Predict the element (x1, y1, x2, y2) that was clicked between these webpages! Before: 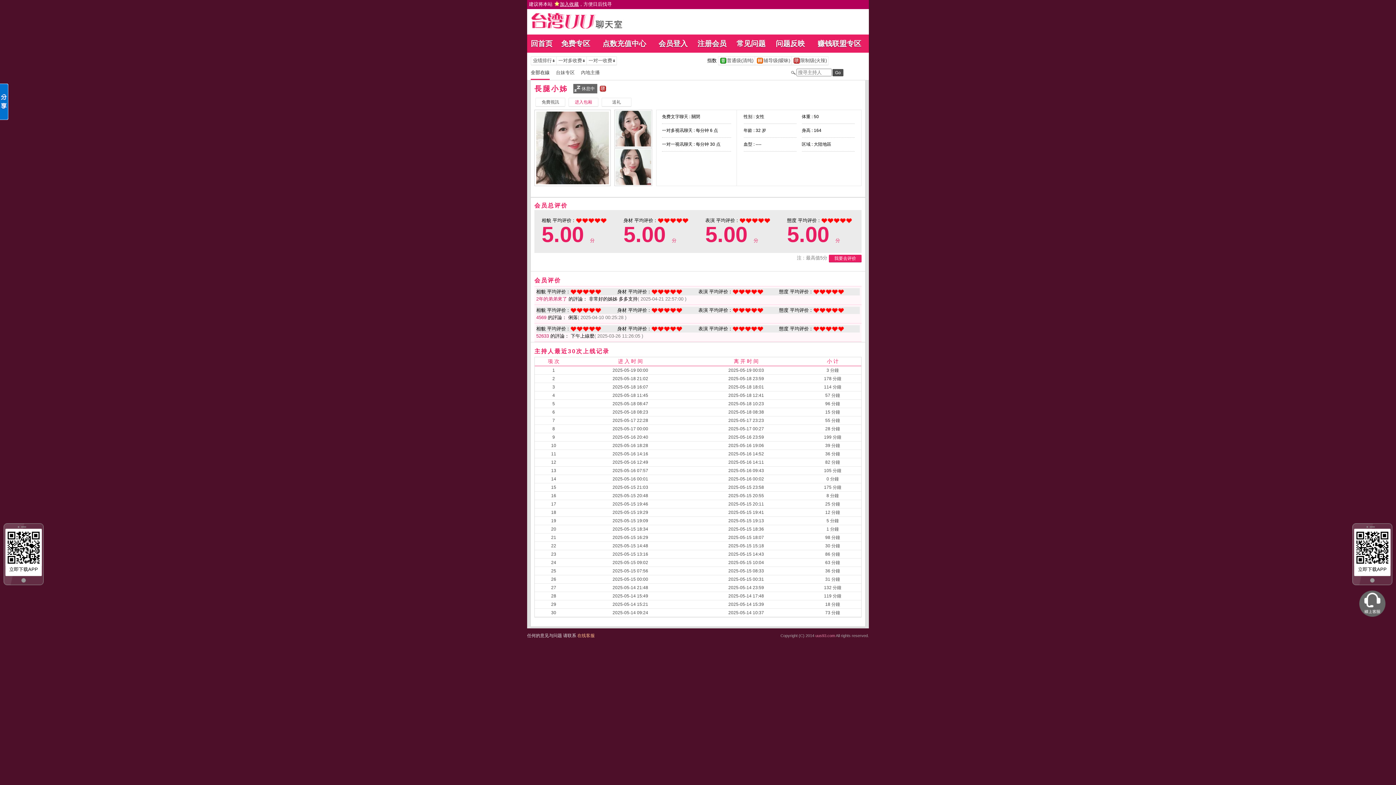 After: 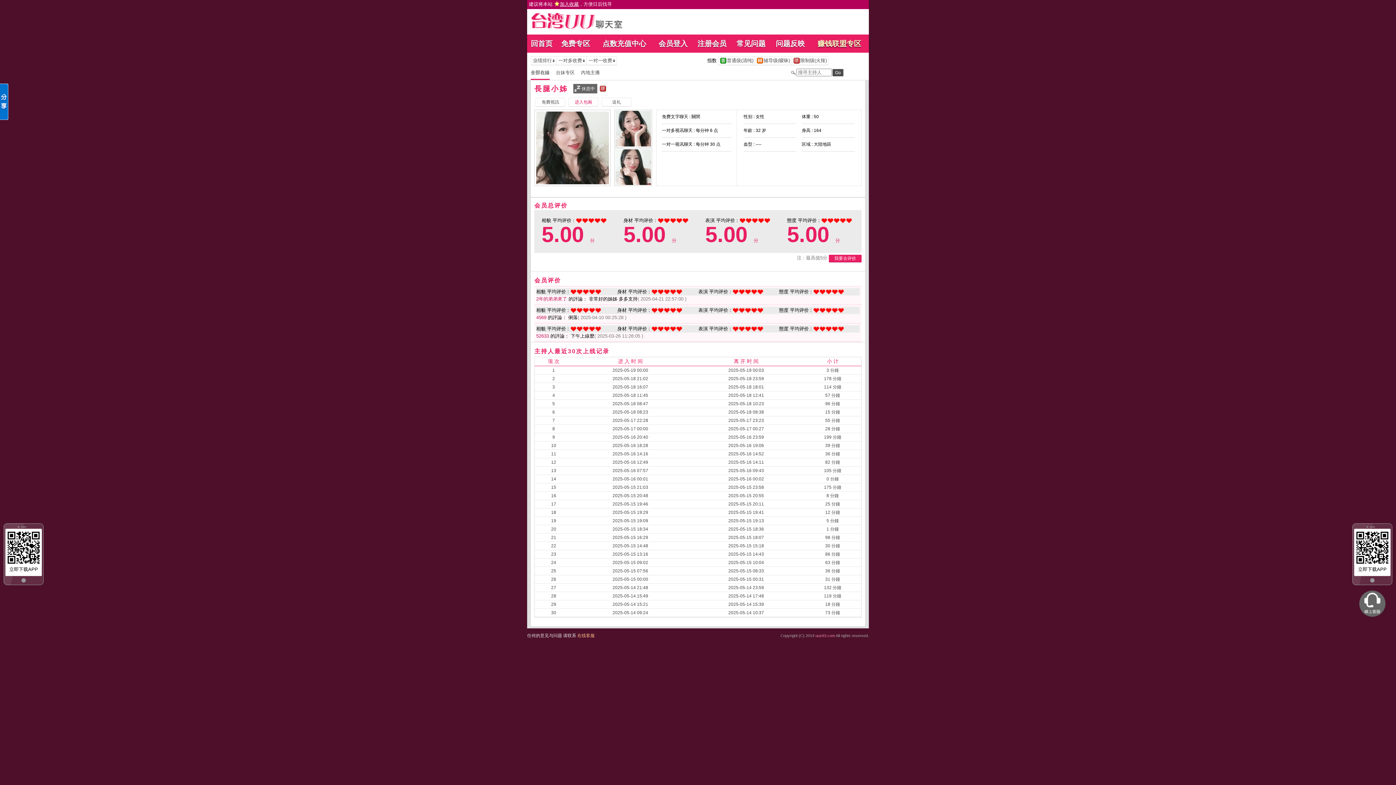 Action: label: 赚钱联盟专区 bbox: (817, 39, 861, 47)